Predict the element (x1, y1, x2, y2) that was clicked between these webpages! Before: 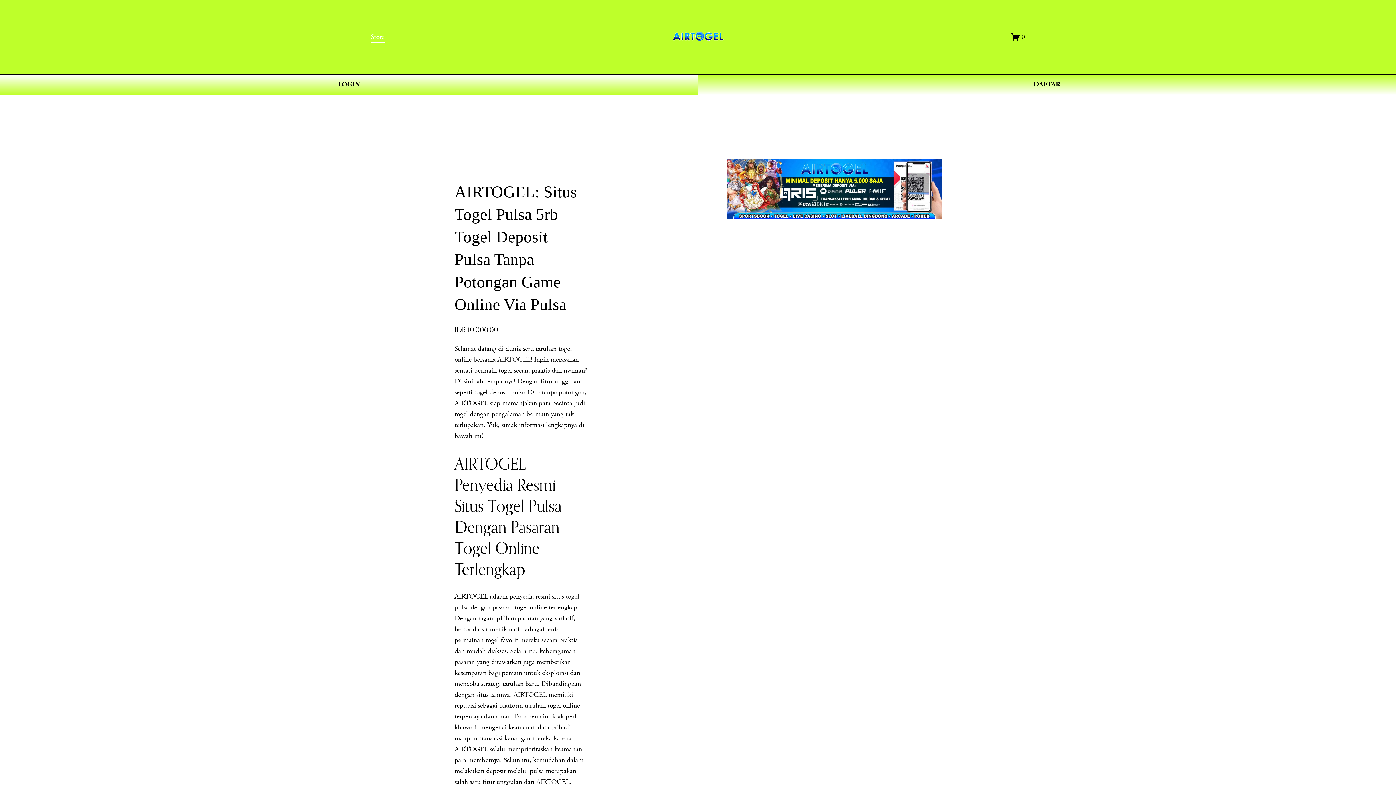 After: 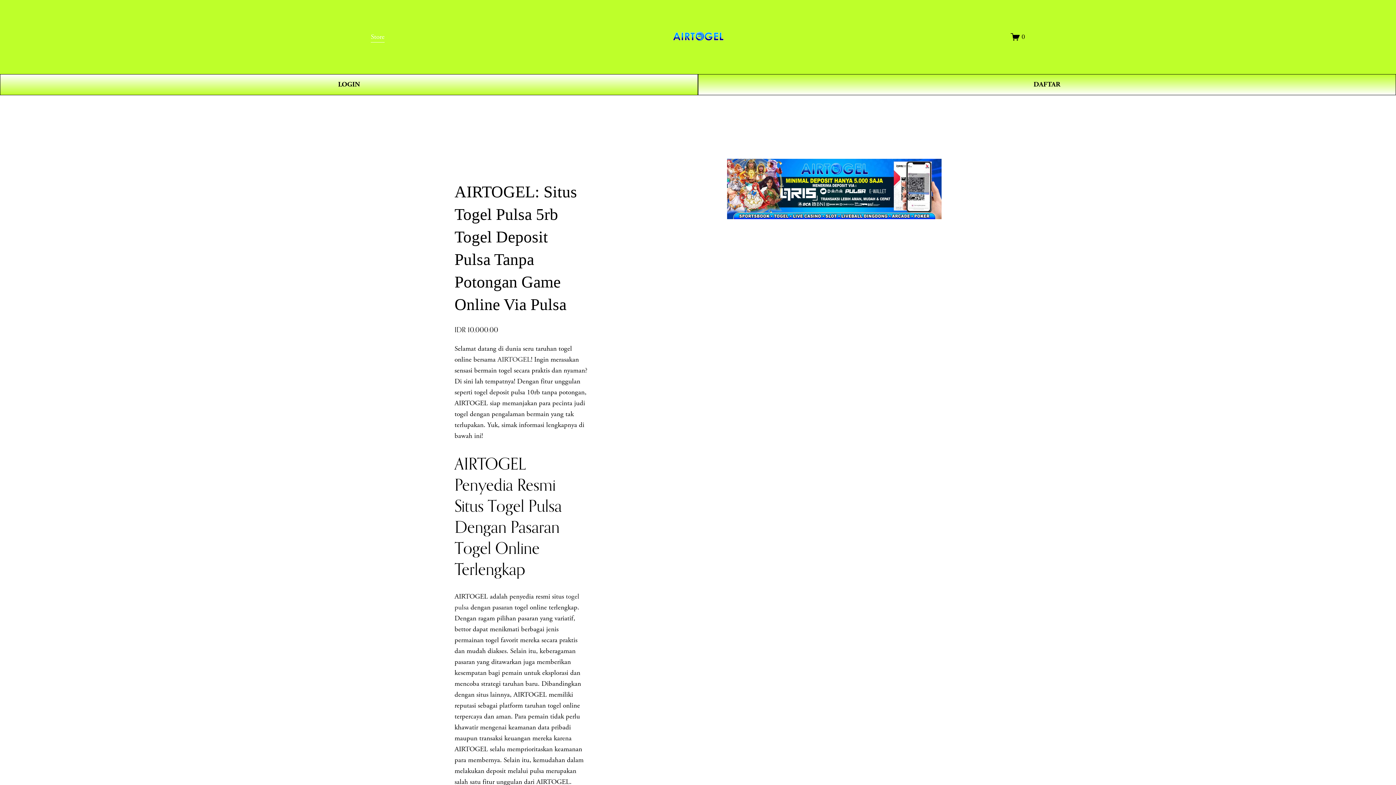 Action: label: 0 bbox: (1011, 32, 1025, 41)